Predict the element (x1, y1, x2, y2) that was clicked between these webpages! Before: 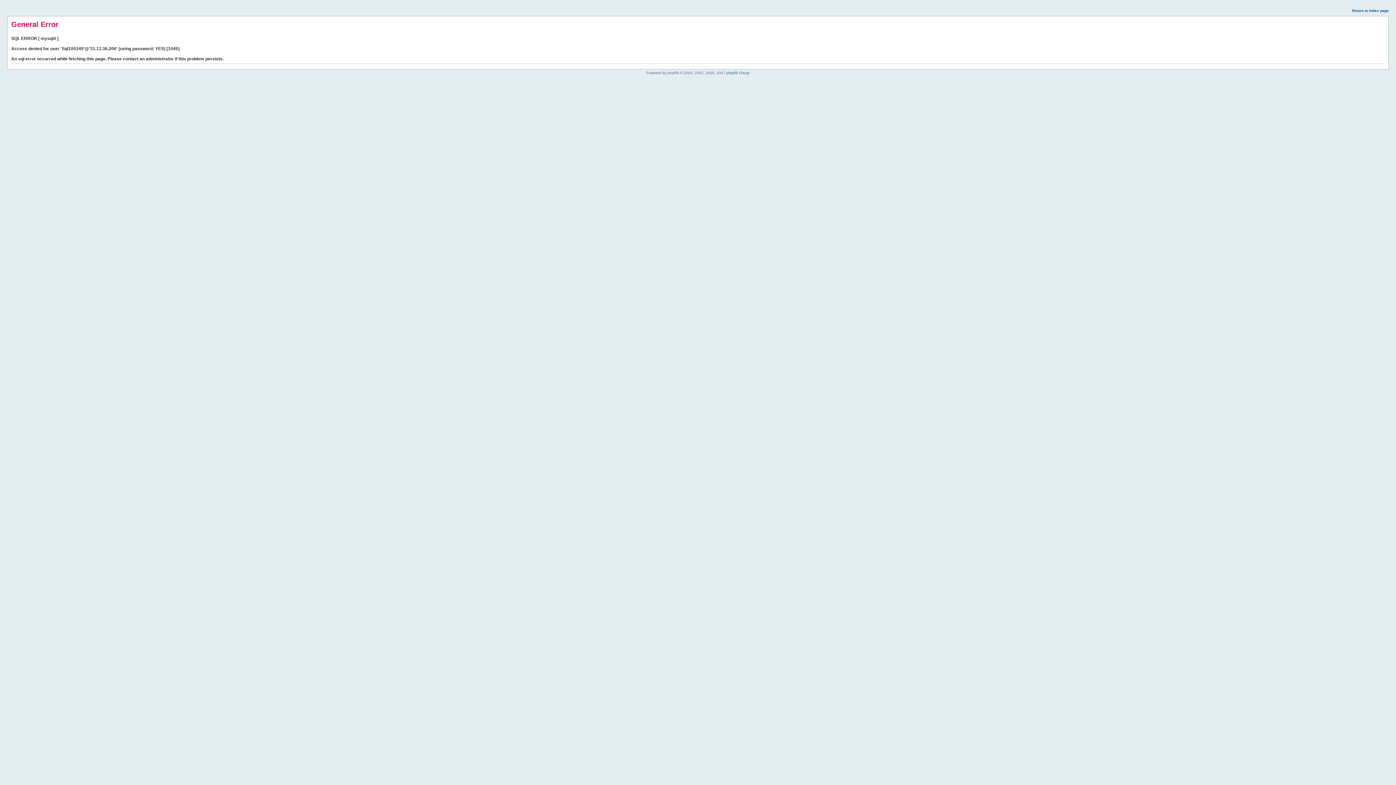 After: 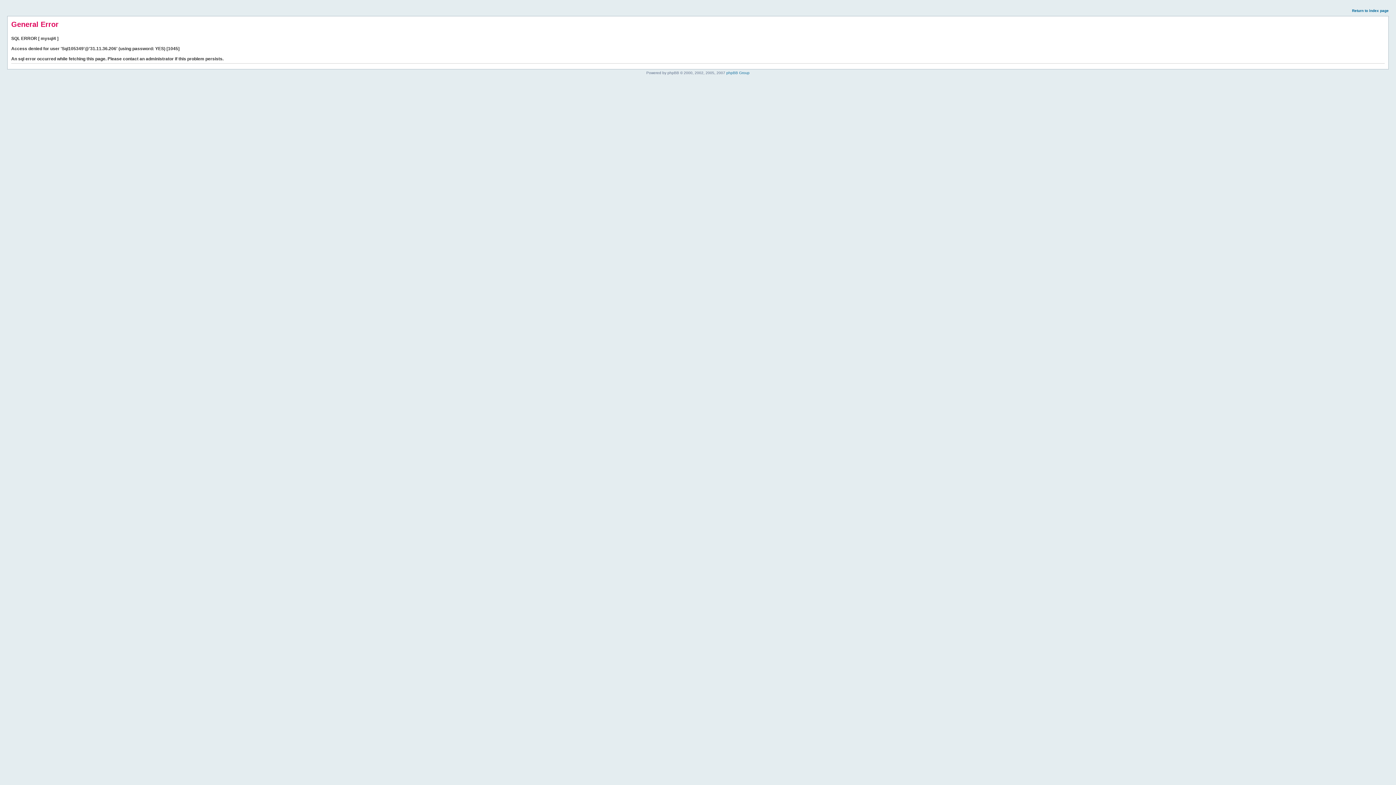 Action: bbox: (1352, 8, 1389, 12) label: Return to index page